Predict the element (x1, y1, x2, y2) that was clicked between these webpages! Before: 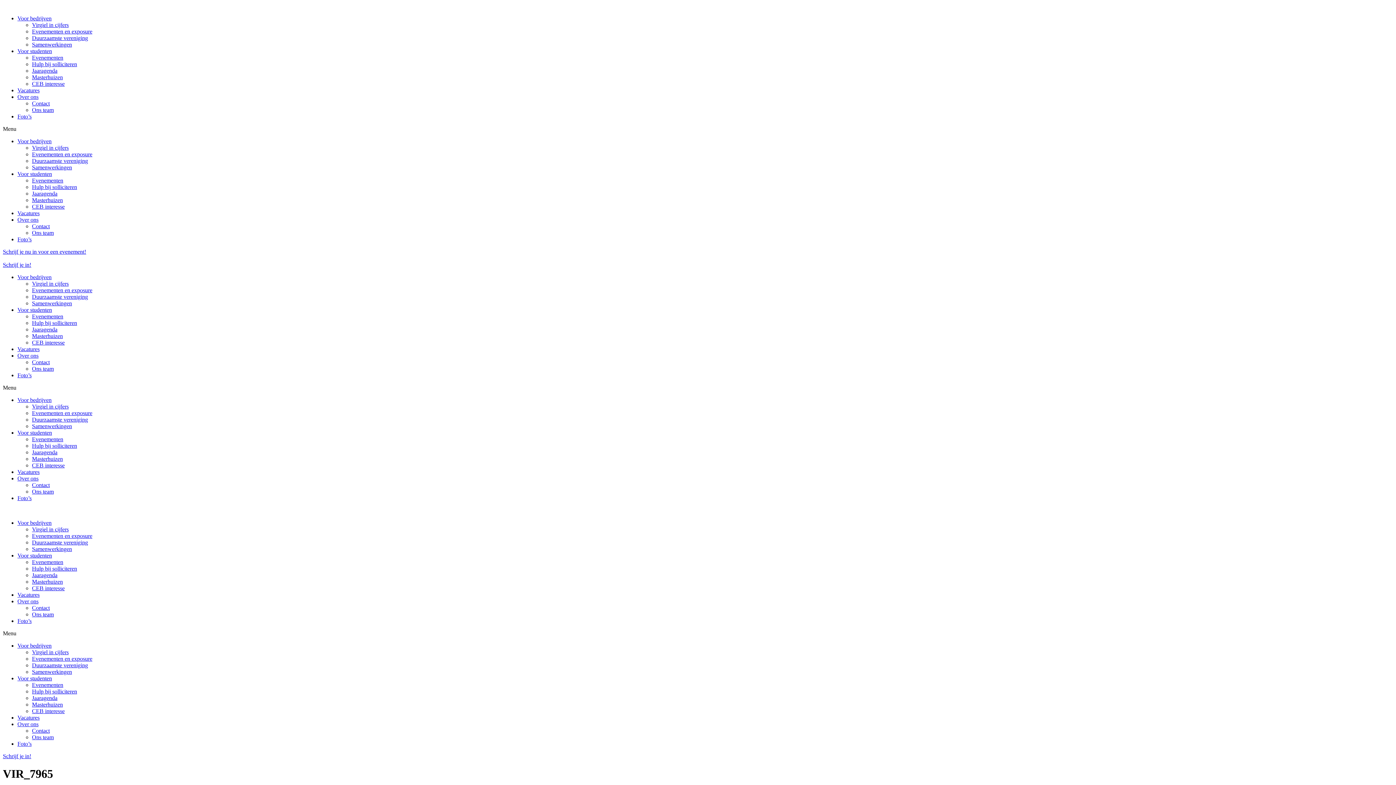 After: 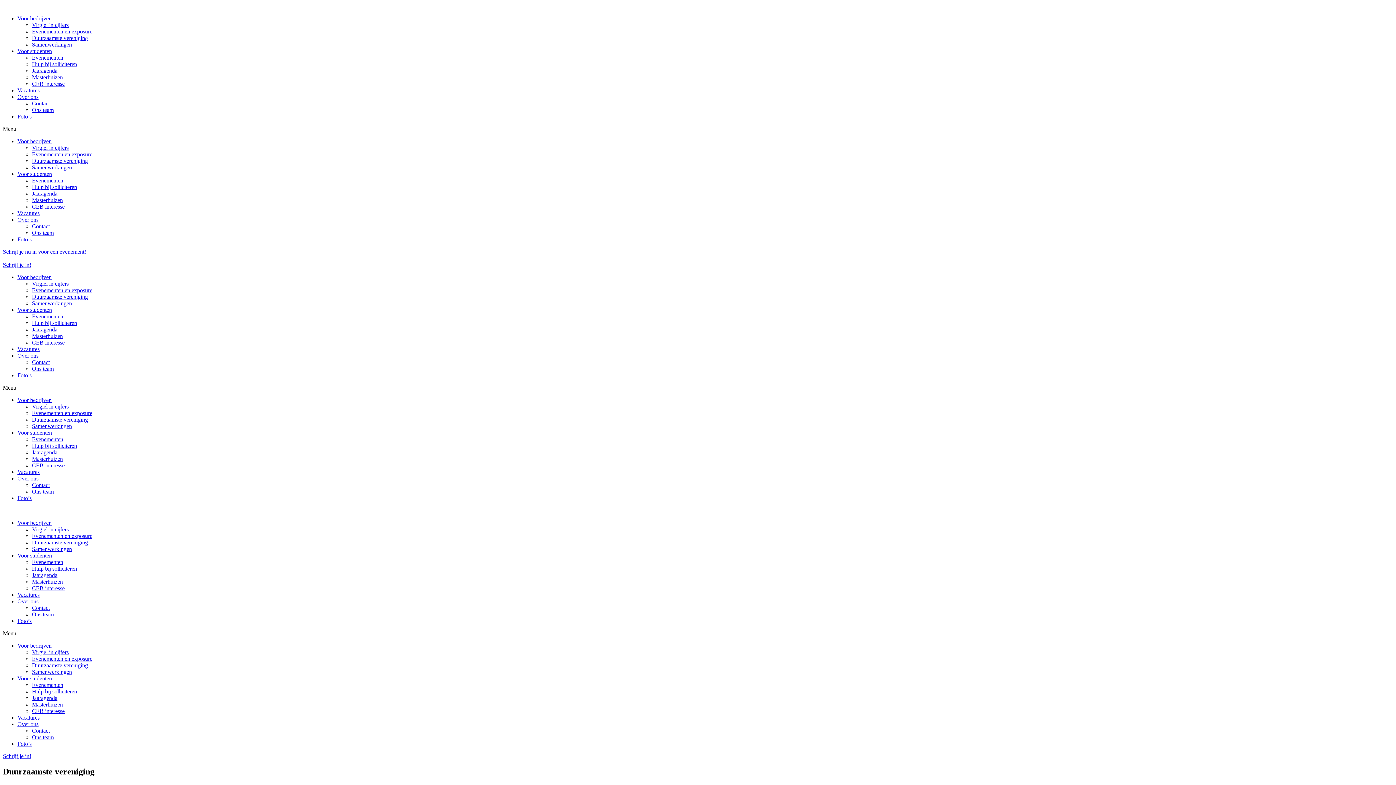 Action: bbox: (32, 662, 88, 668) label: Duurzaamste vereniging